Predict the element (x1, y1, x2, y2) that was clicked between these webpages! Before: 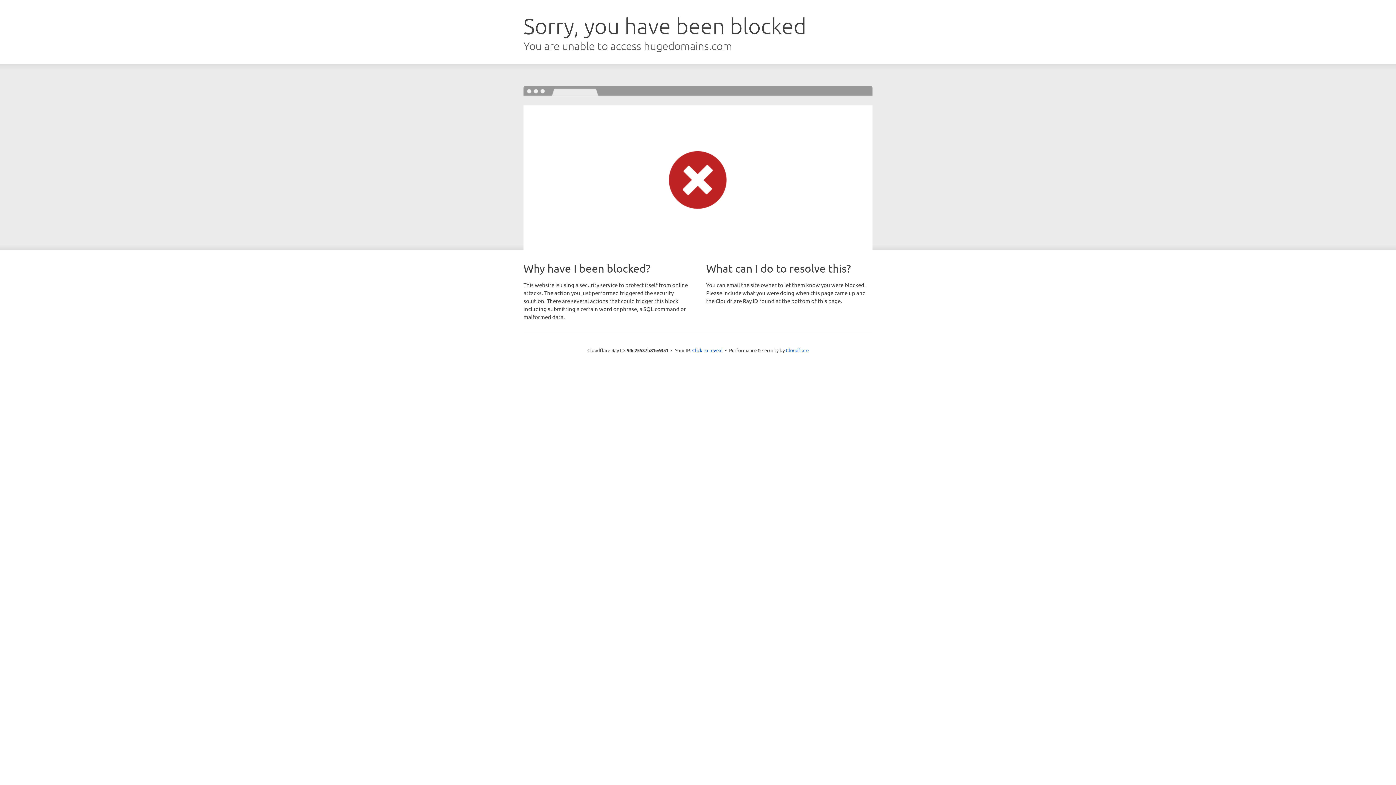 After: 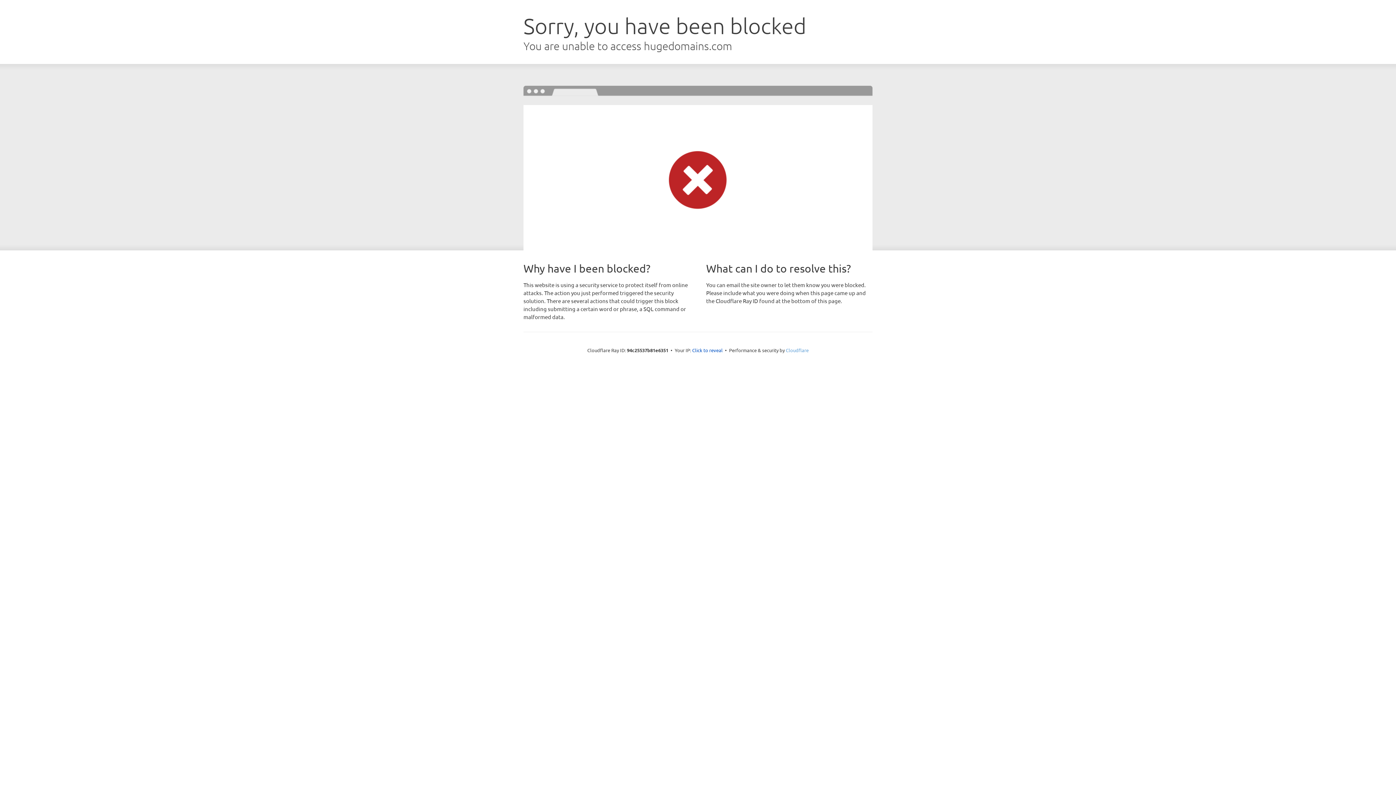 Action: bbox: (786, 347, 808, 353) label: Cloudflare